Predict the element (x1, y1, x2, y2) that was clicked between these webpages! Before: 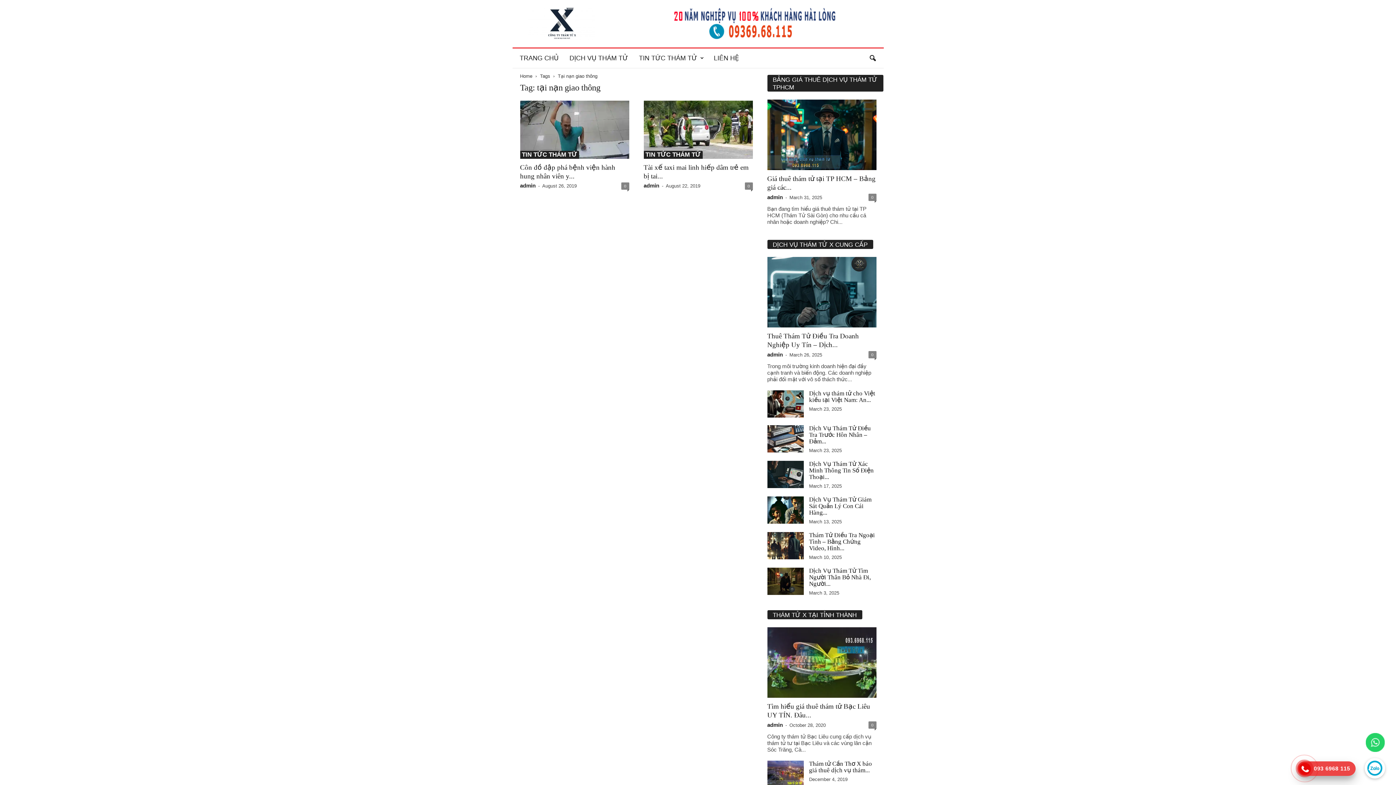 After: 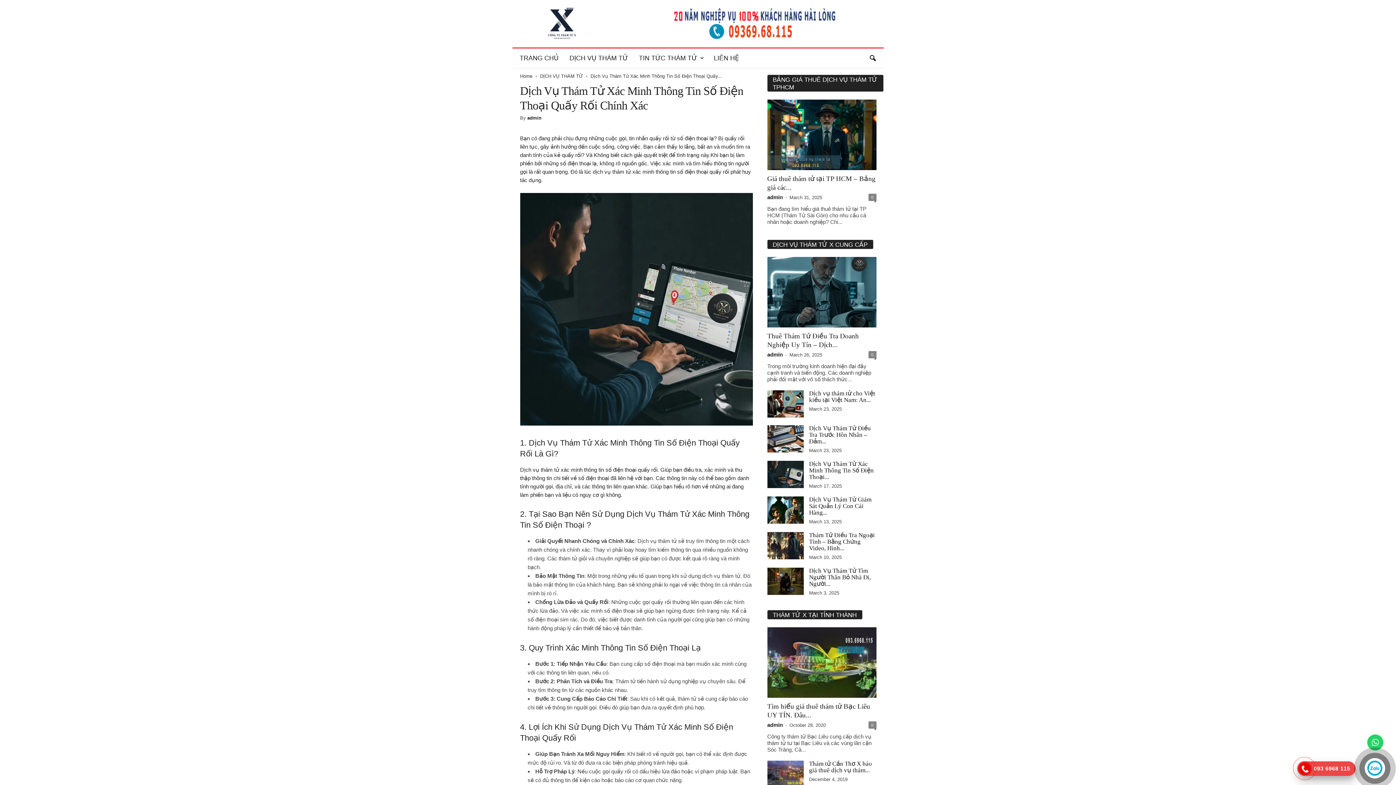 Action: bbox: (809, 460, 874, 480) label: Dịch Vụ Thám Tử Xác Minh Thông Tin Số Điện Thoại...